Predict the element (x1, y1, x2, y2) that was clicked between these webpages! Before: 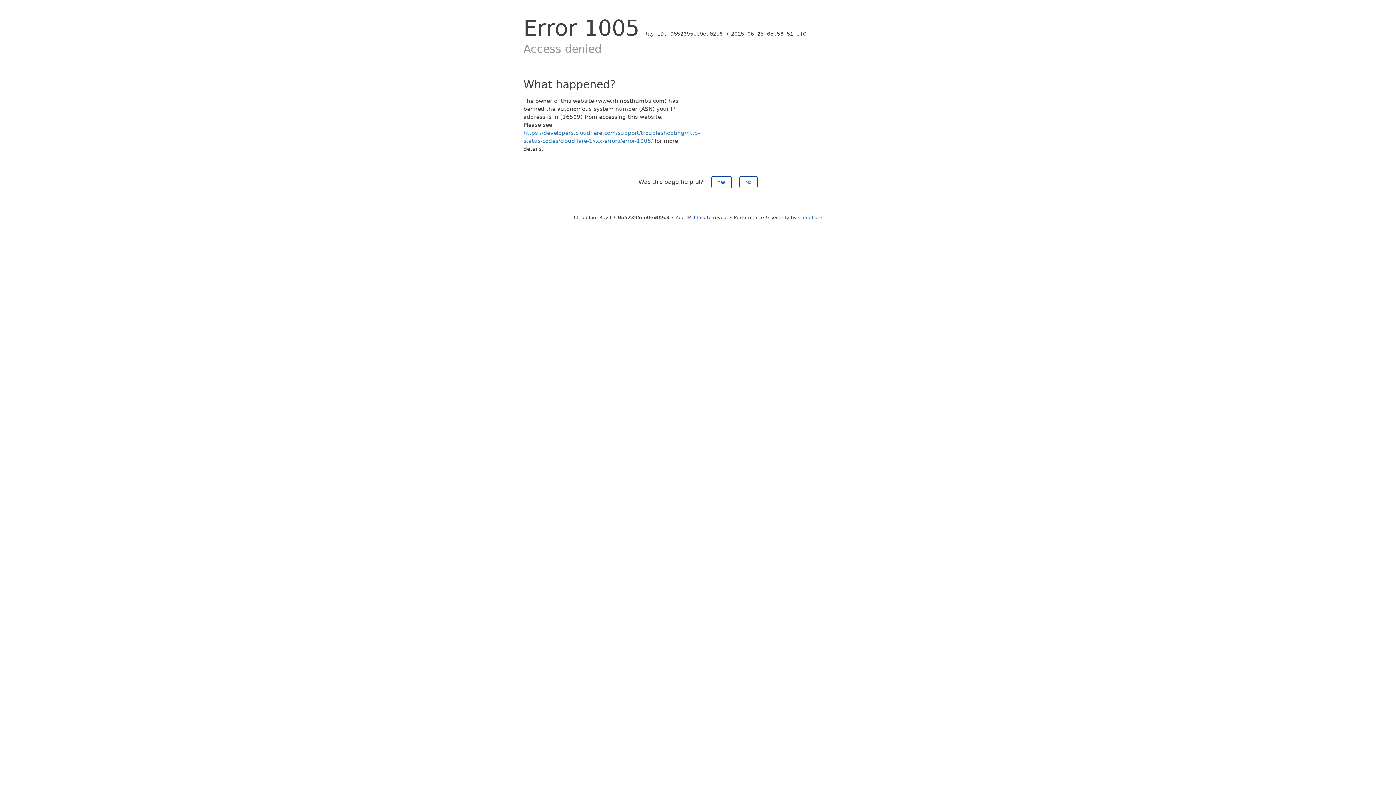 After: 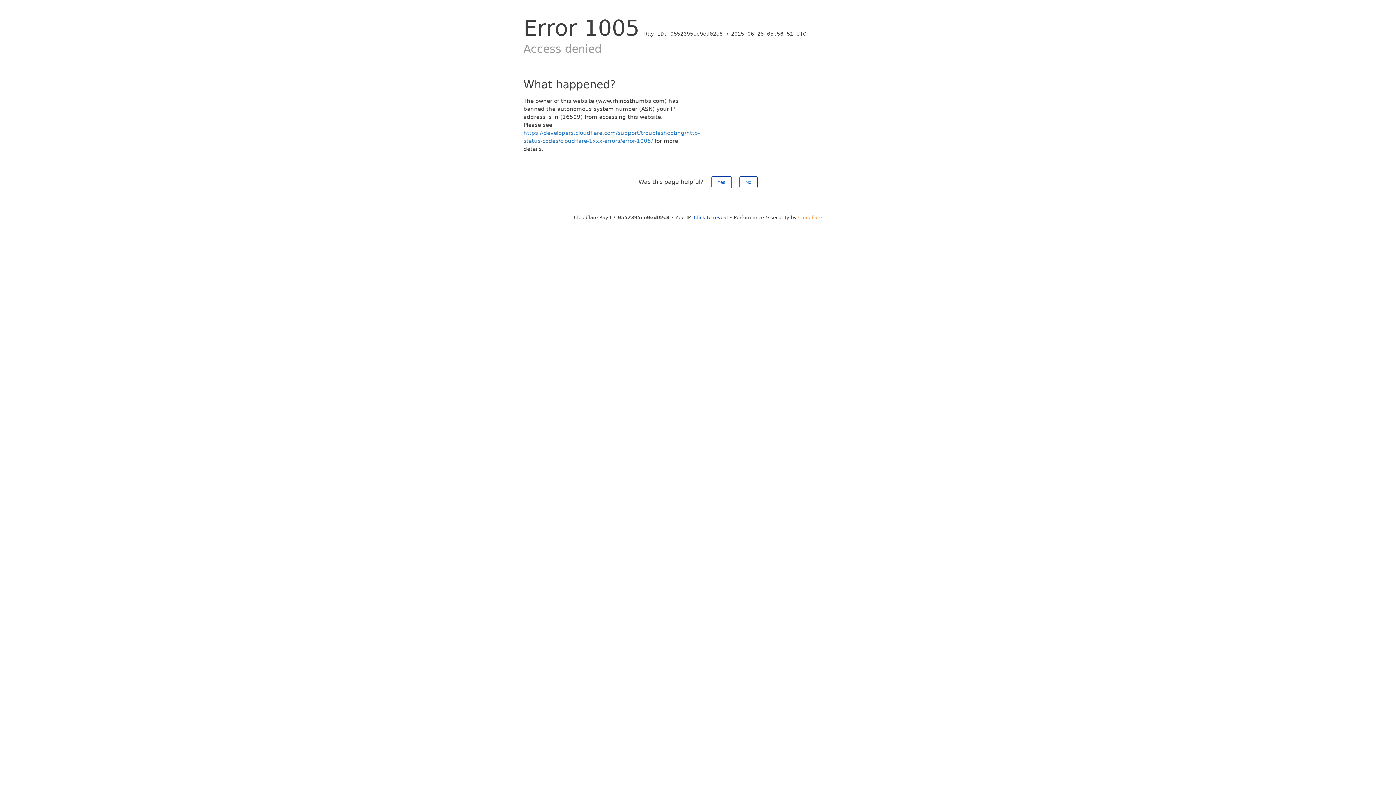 Action: label: Cloudflare bbox: (798, 214, 822, 220)